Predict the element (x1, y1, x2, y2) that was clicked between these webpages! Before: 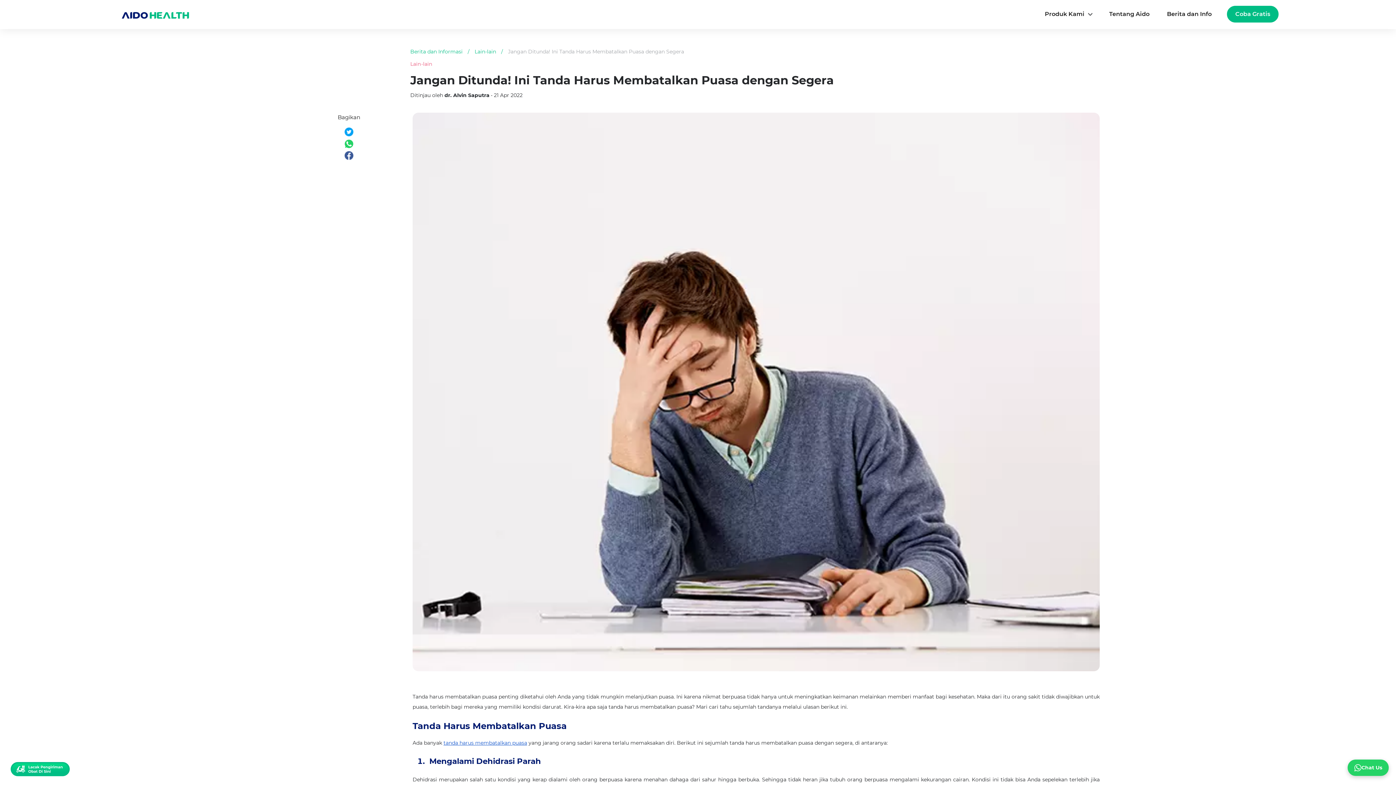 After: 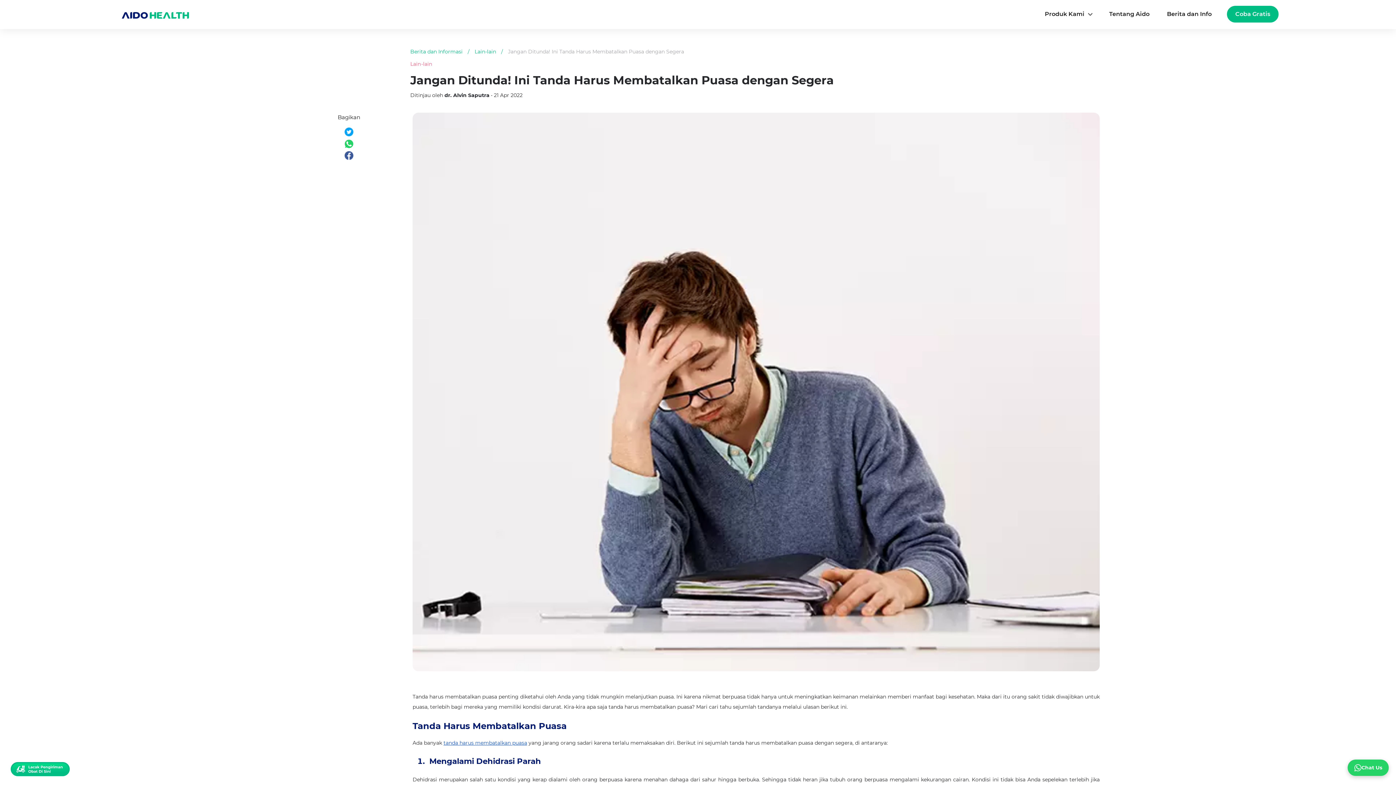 Action: bbox: (344, 139, 353, 148)